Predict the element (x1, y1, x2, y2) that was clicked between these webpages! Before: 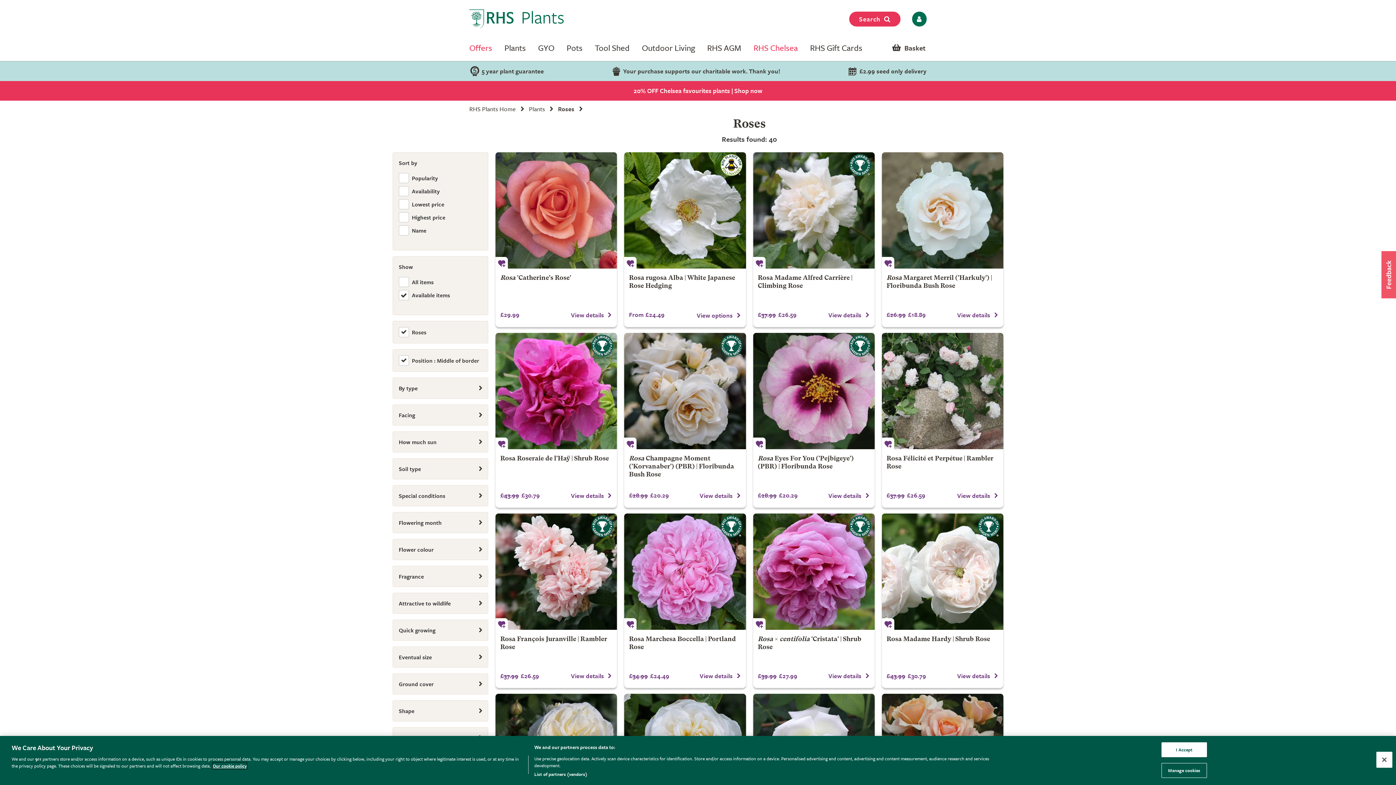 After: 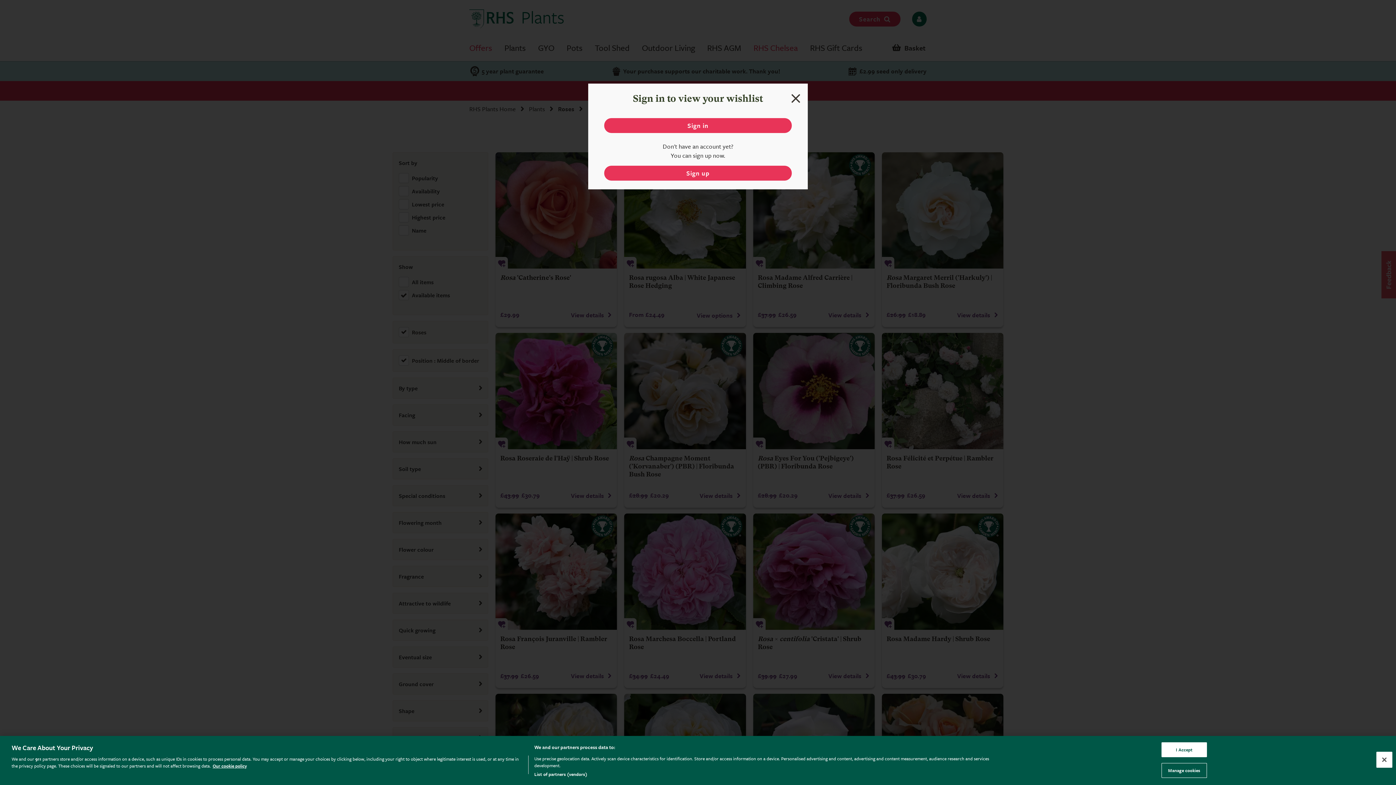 Action: bbox: (627, 439, 634, 447)